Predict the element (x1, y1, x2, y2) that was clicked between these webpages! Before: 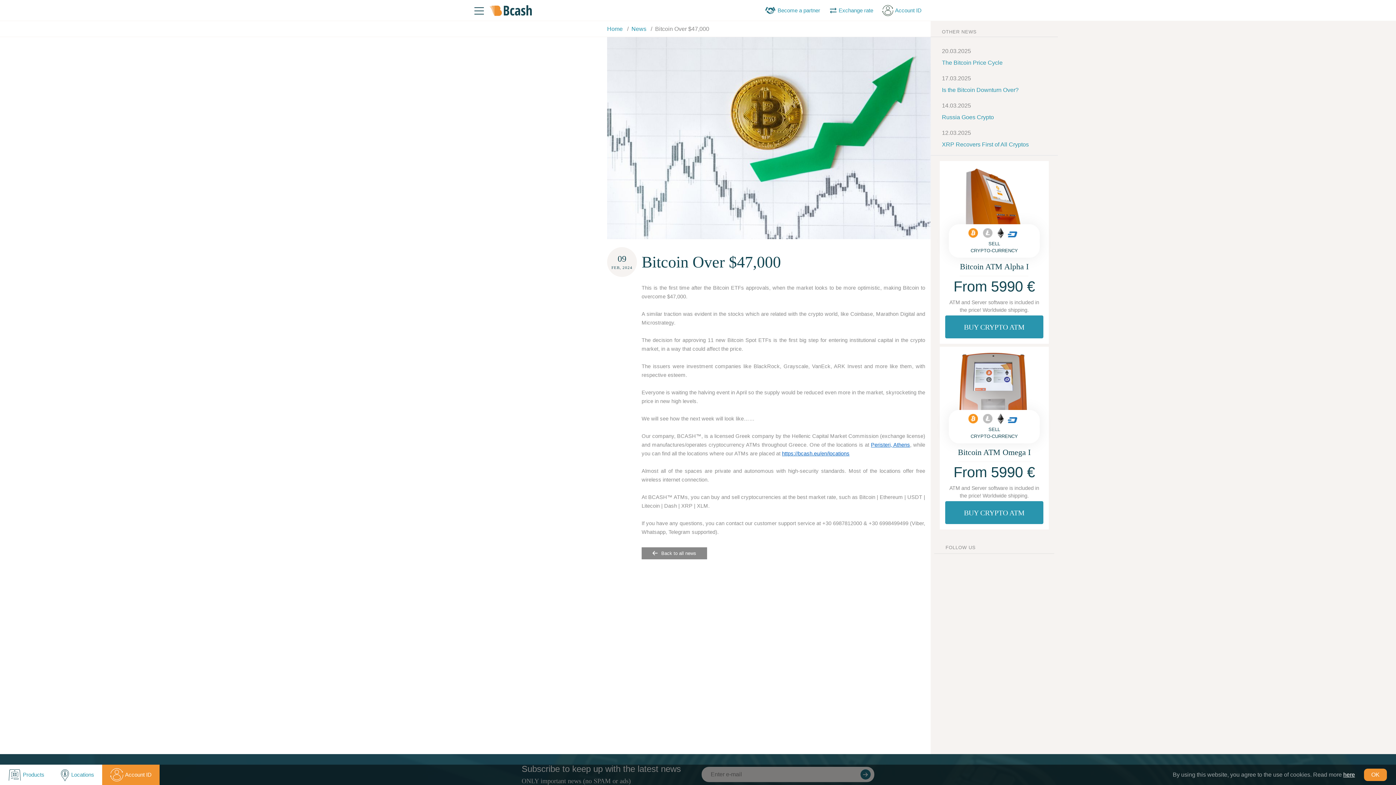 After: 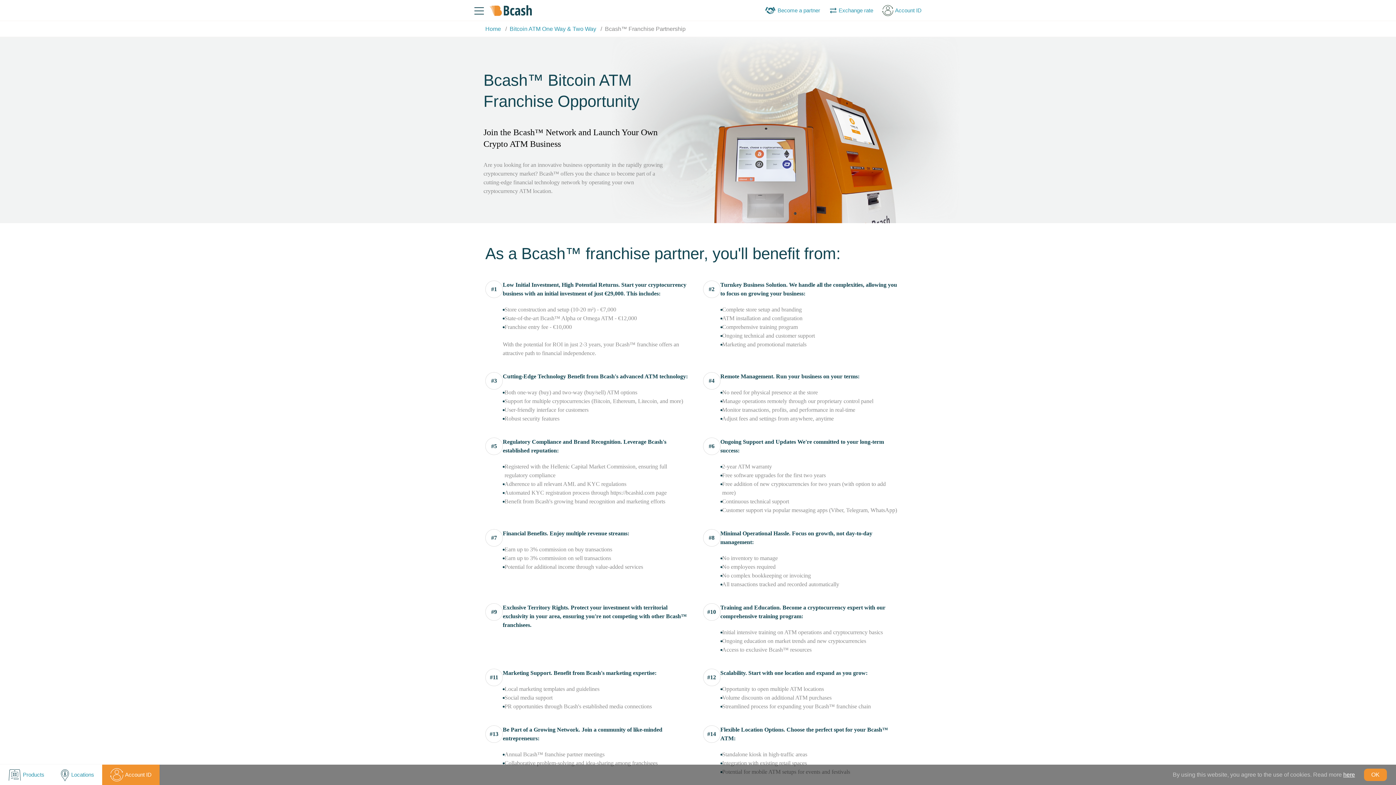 Action: label: Become a partner bbox: (765, 6, 820, 14)